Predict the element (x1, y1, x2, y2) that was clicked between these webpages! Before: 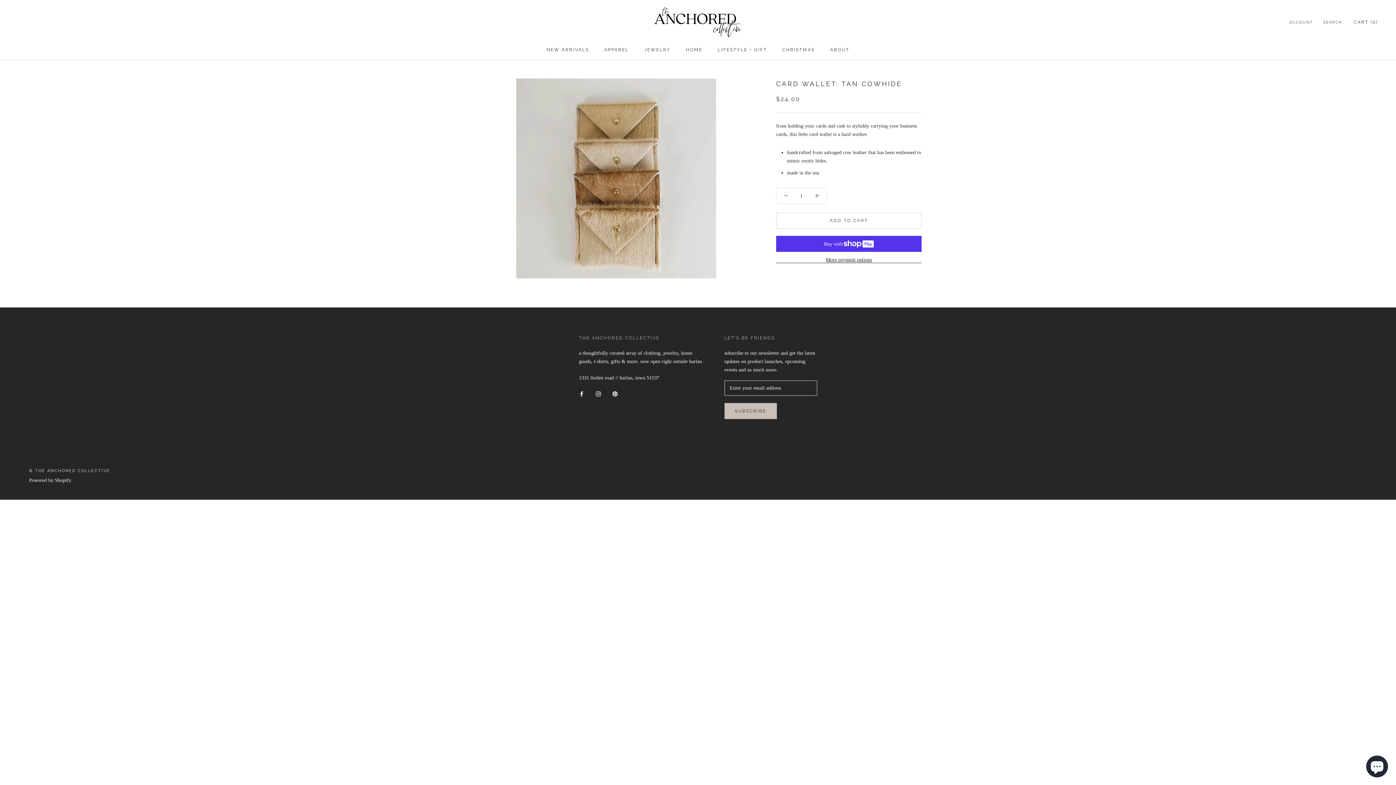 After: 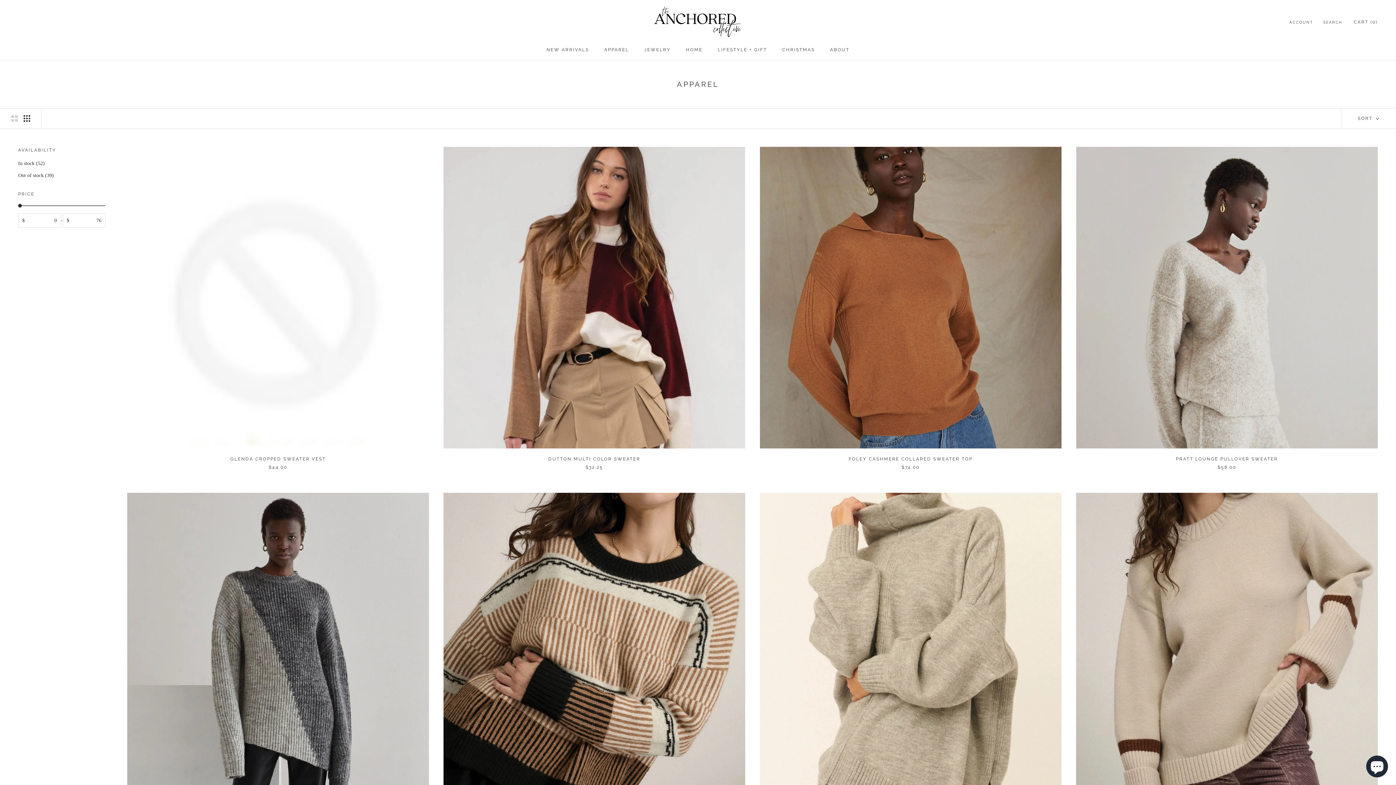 Action: label: APPAREL
APPAREL bbox: (604, 47, 629, 52)